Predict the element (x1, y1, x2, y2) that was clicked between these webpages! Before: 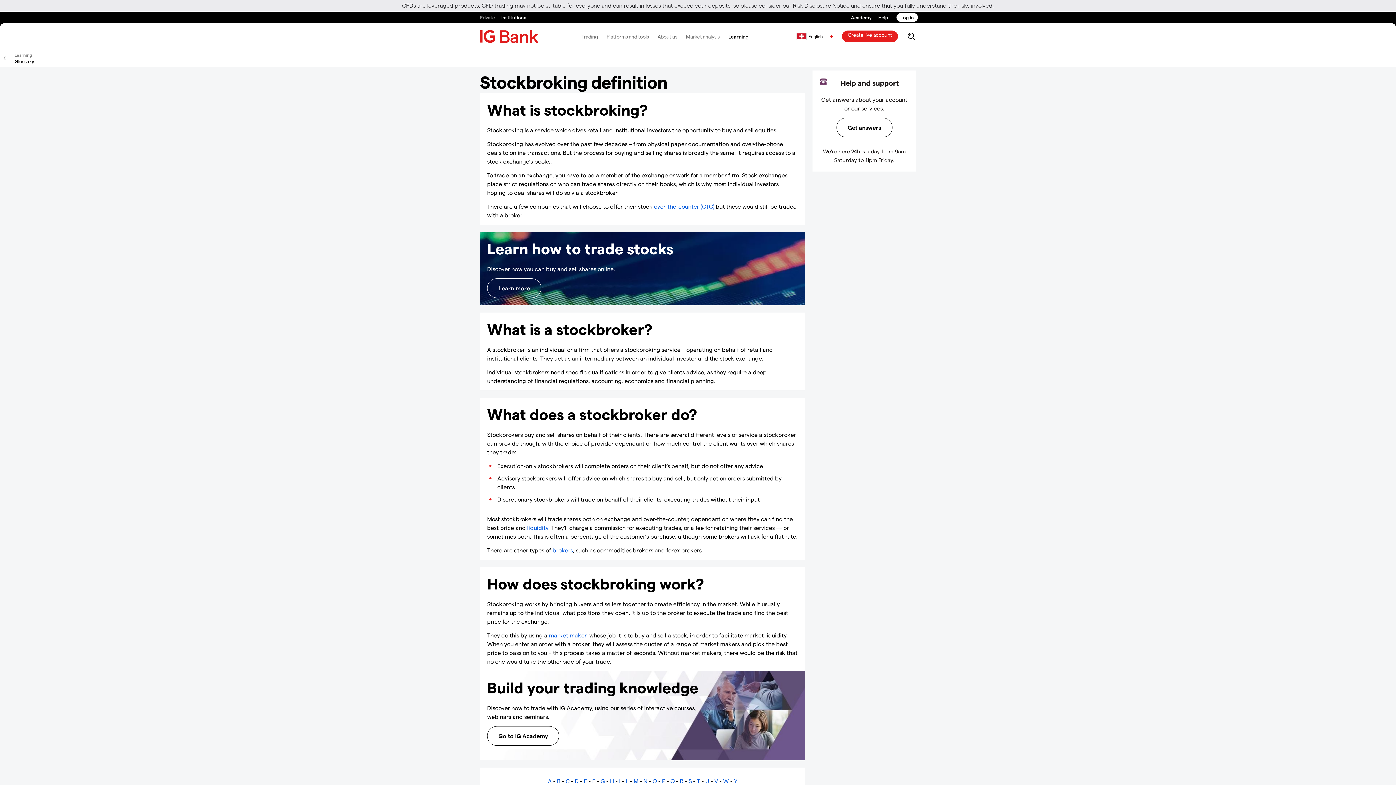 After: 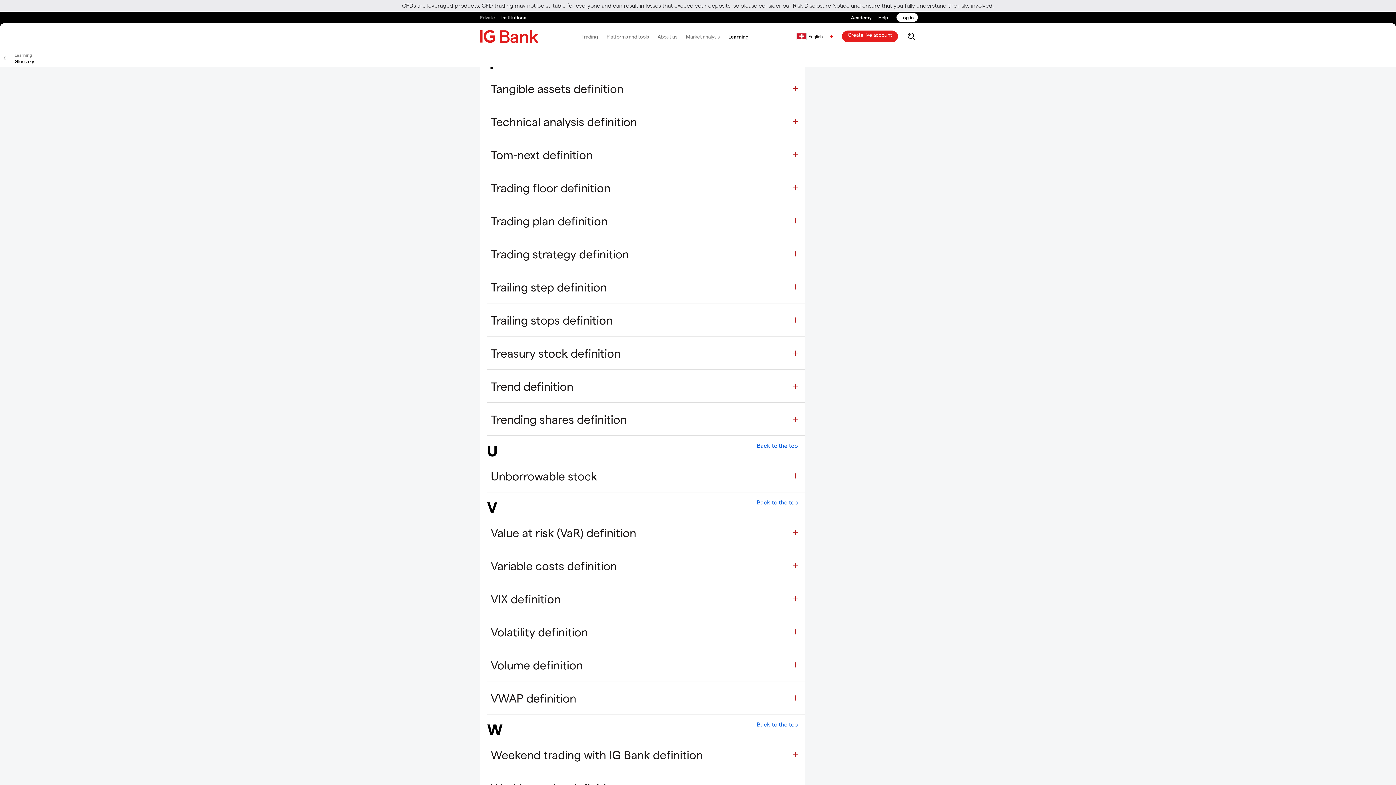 Action: label: T bbox: (697, 777, 700, 784)